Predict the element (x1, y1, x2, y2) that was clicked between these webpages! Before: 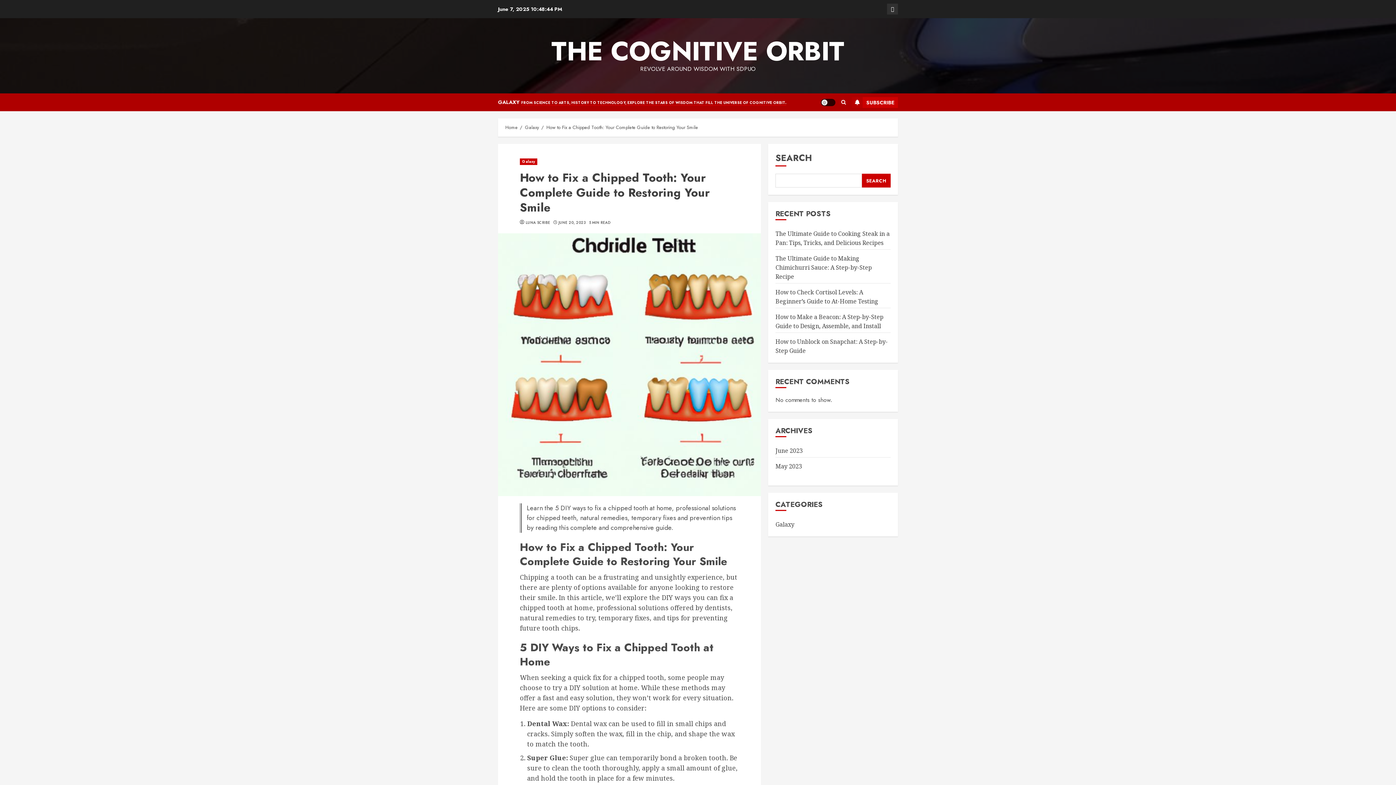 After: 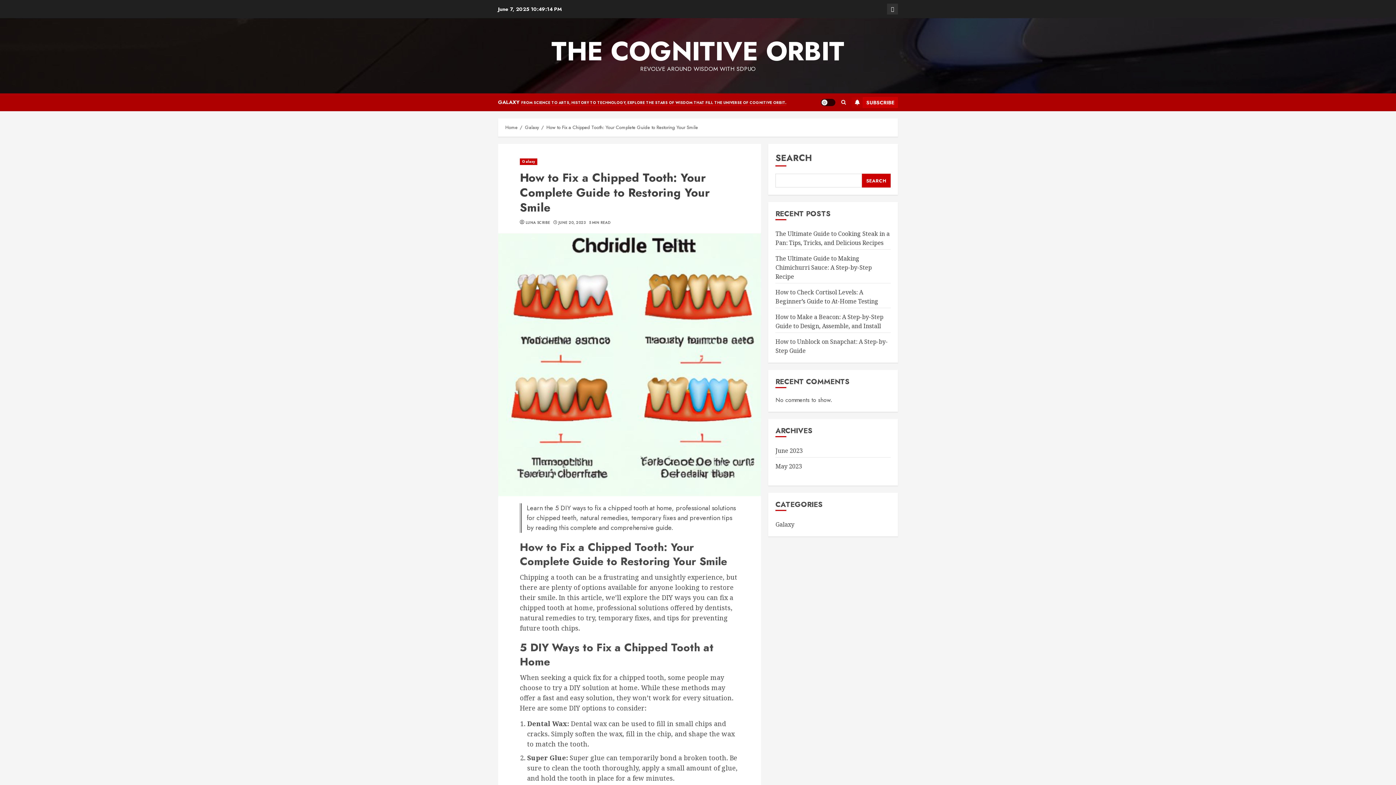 Action: label: How to Fix a Chipped Tooth: Your Complete Guide to Restoring Your Smile bbox: (546, 124, 698, 131)